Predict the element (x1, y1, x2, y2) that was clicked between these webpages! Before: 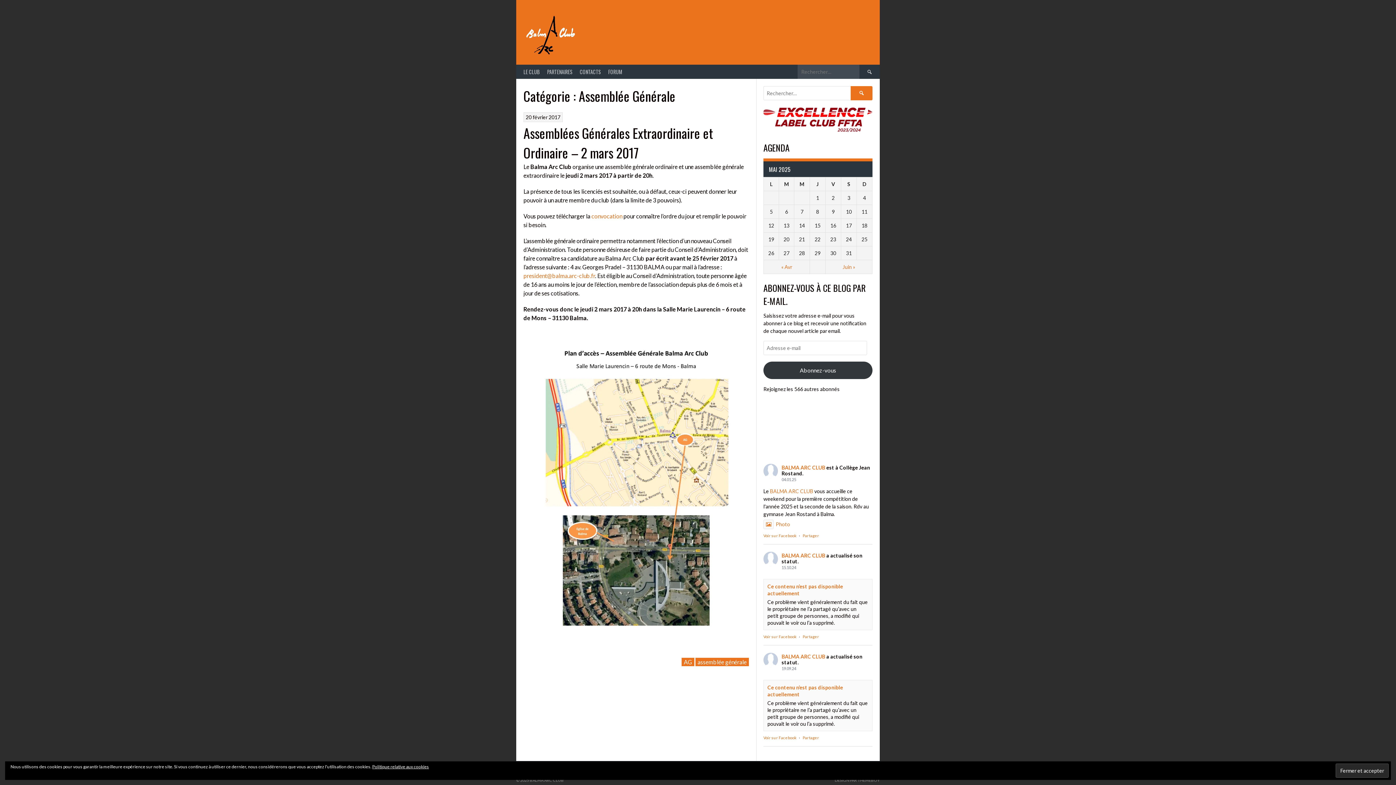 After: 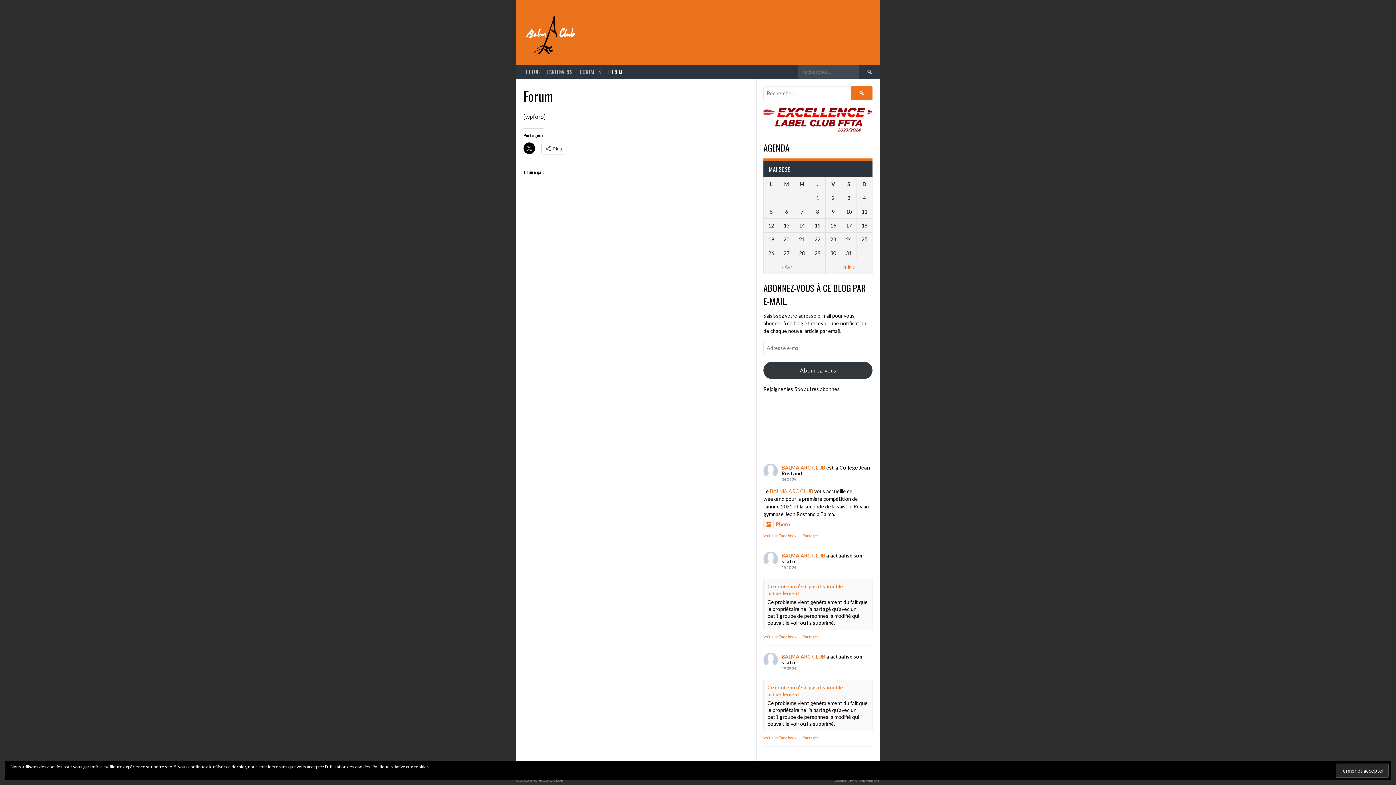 Action: bbox: (604, 64, 625, 78) label: FORUM